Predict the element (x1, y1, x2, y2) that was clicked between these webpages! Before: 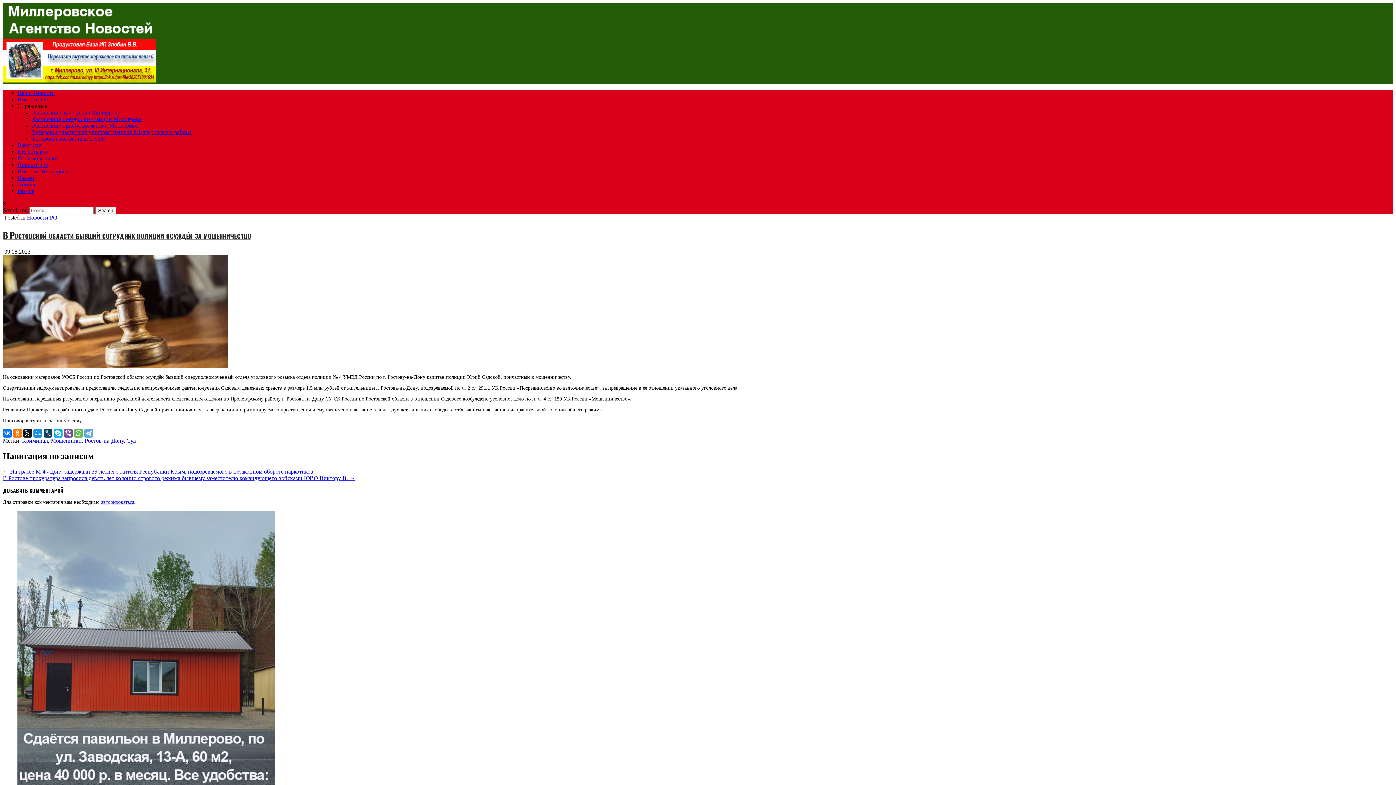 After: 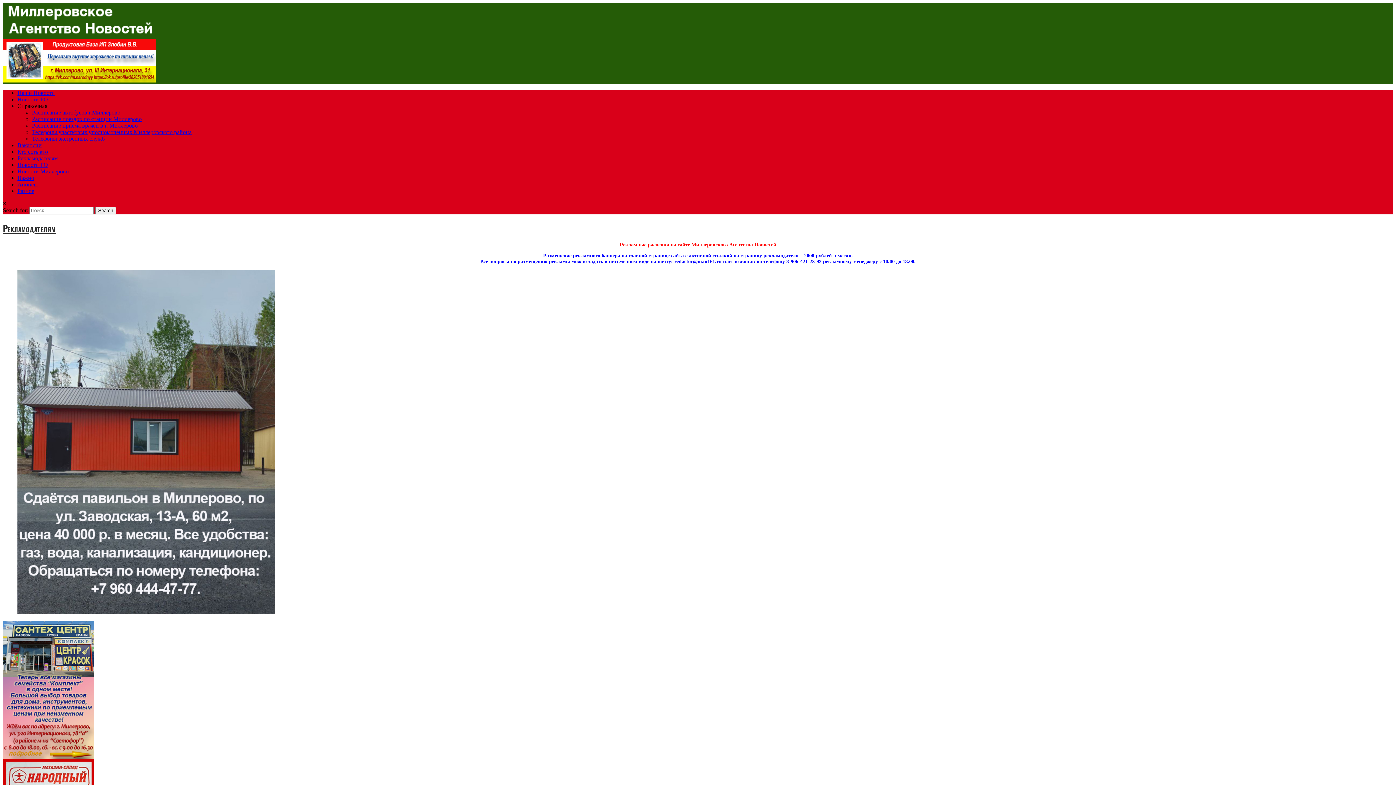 Action: bbox: (17, 155, 57, 161) label: Рекламодателям